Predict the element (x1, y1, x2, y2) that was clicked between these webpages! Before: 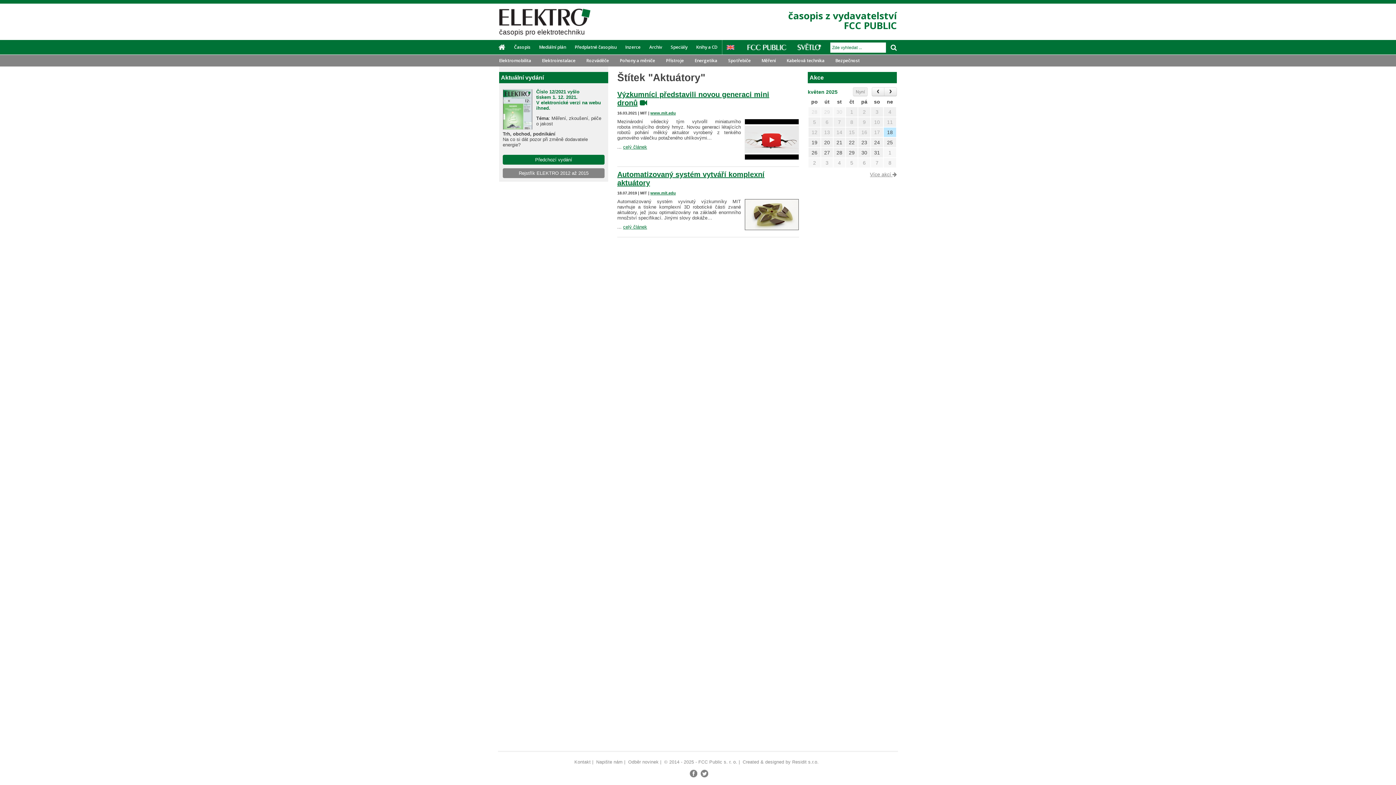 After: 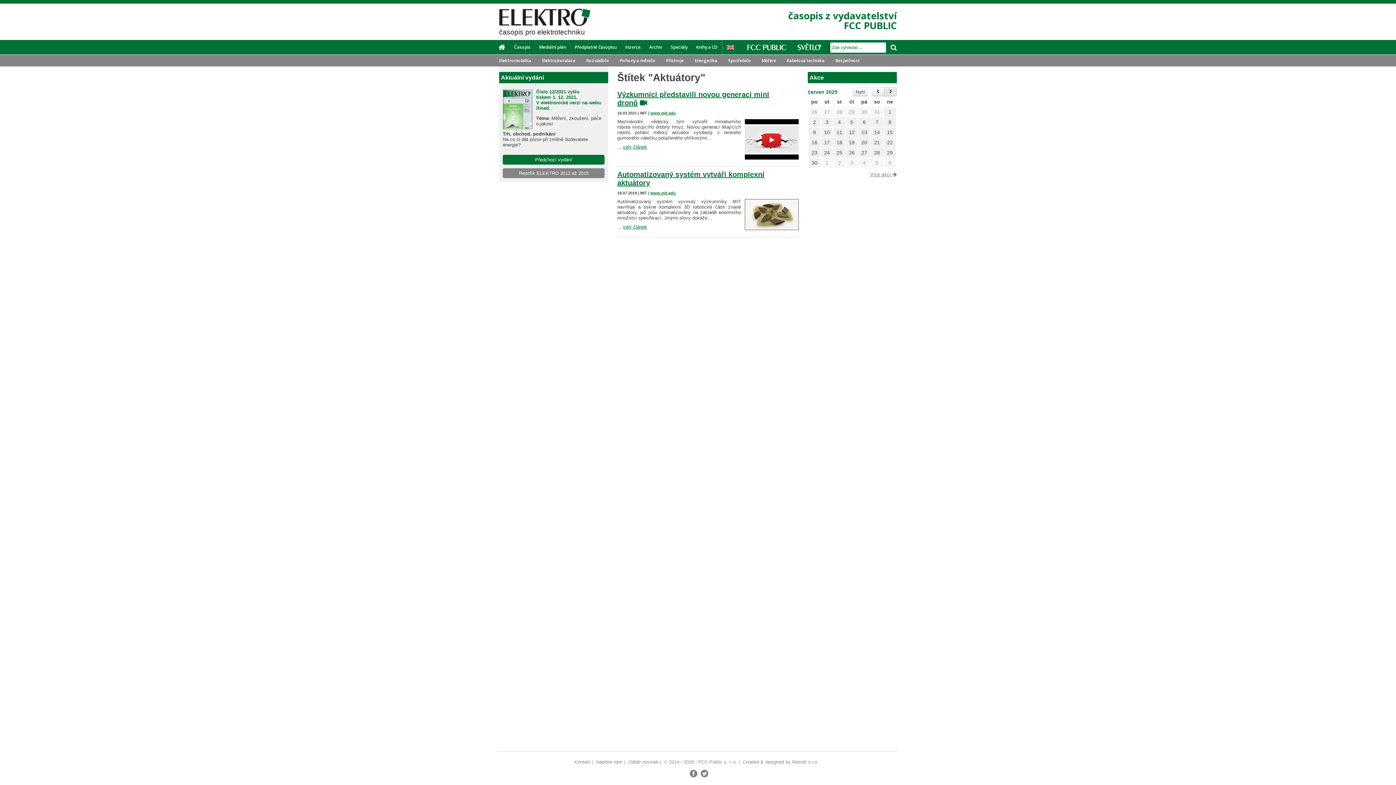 Action: bbox: (884, 87, 897, 96)